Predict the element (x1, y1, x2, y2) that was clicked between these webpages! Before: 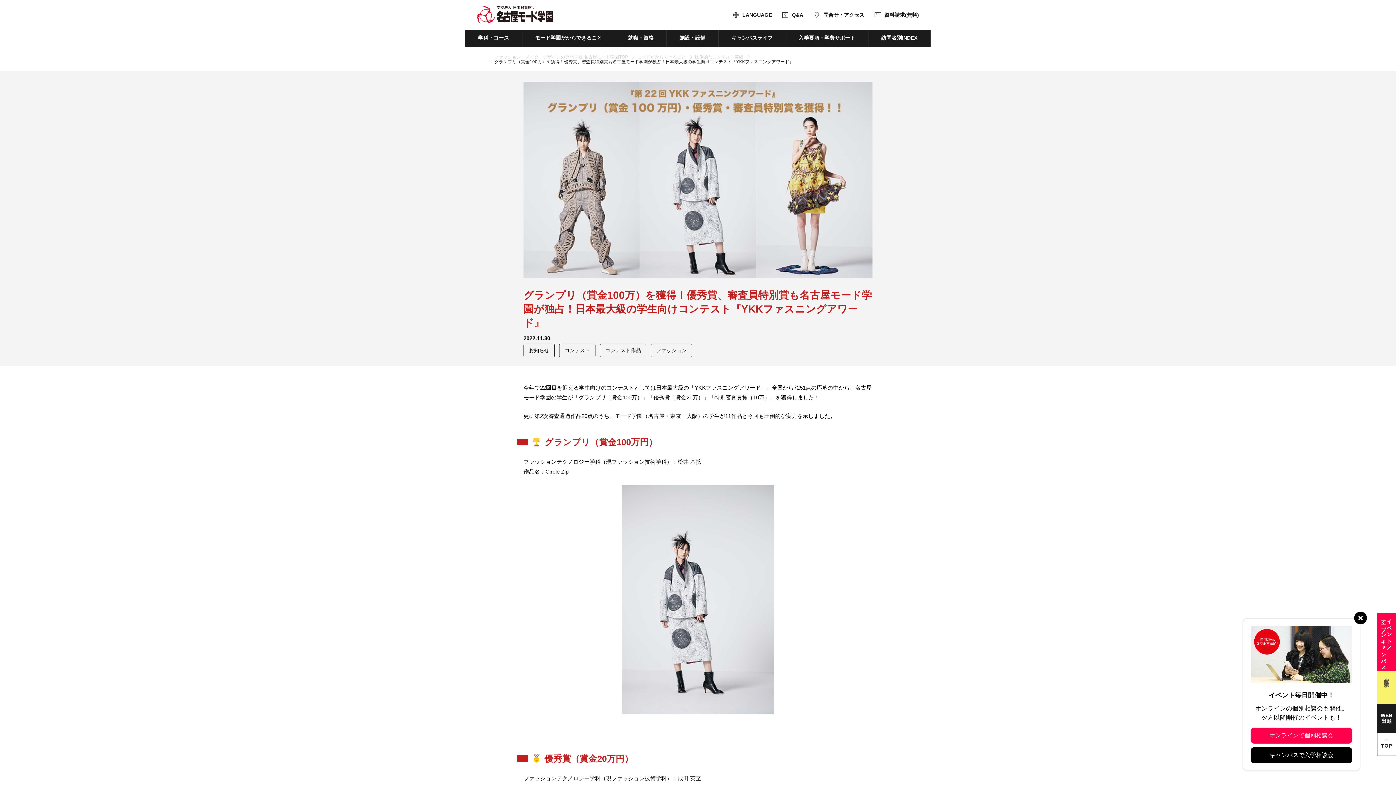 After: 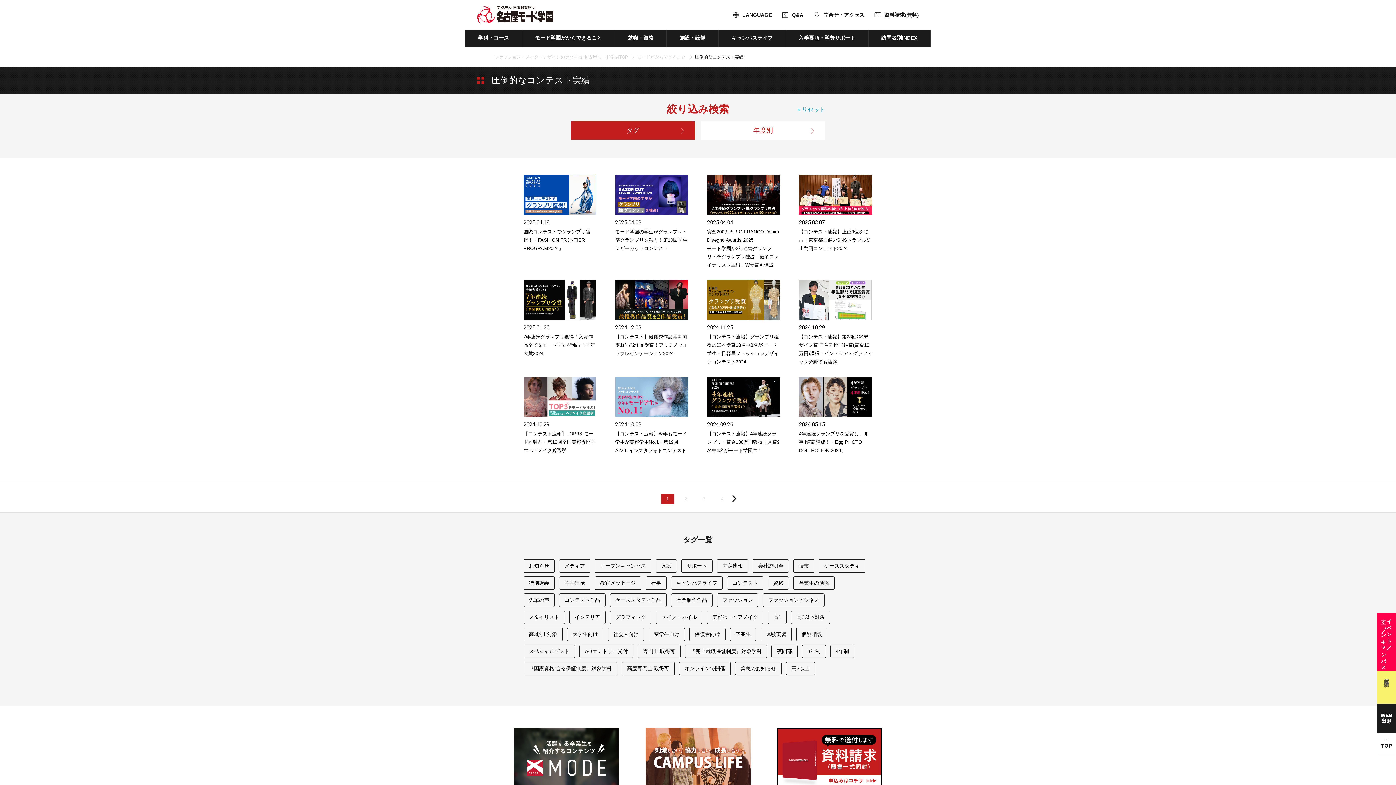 Action: label: コンテスト bbox: (559, 344, 595, 357)